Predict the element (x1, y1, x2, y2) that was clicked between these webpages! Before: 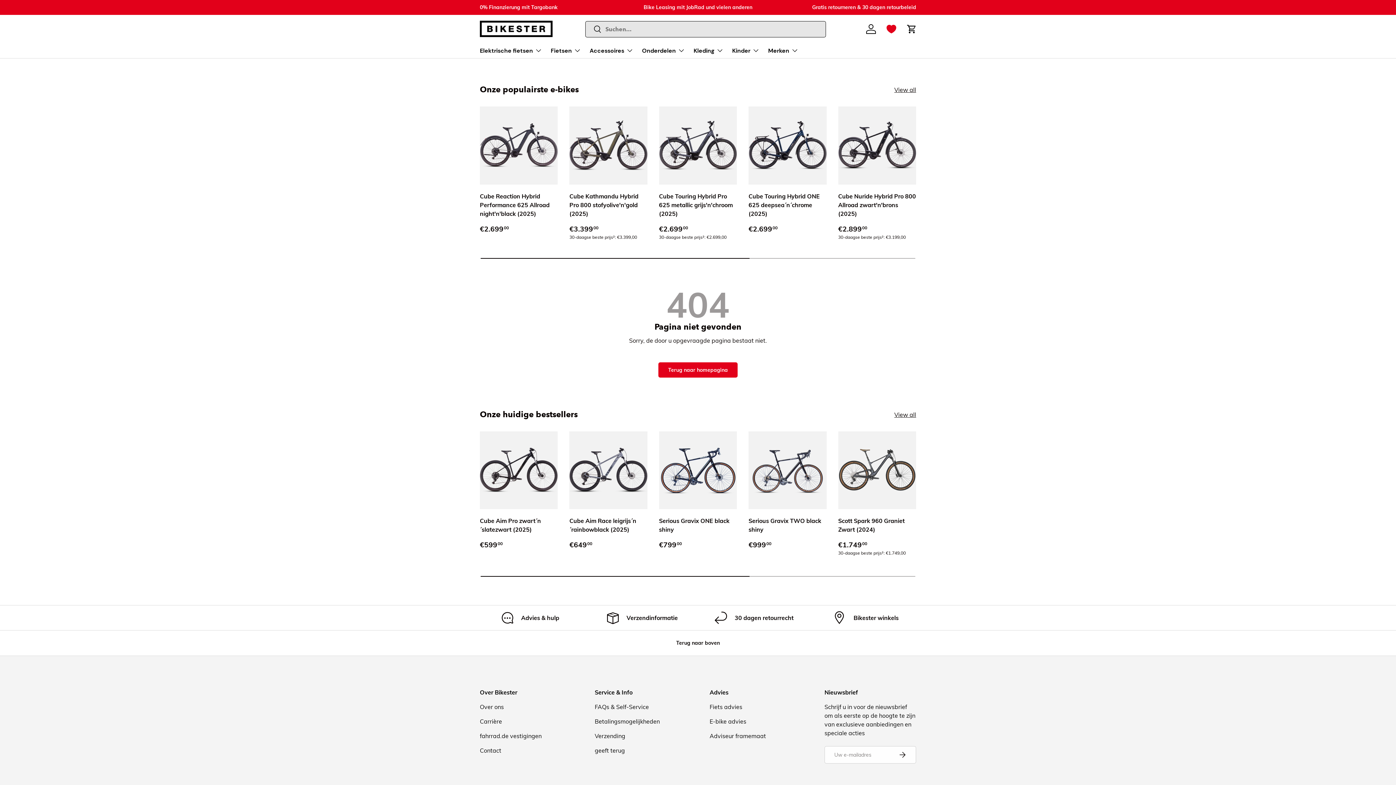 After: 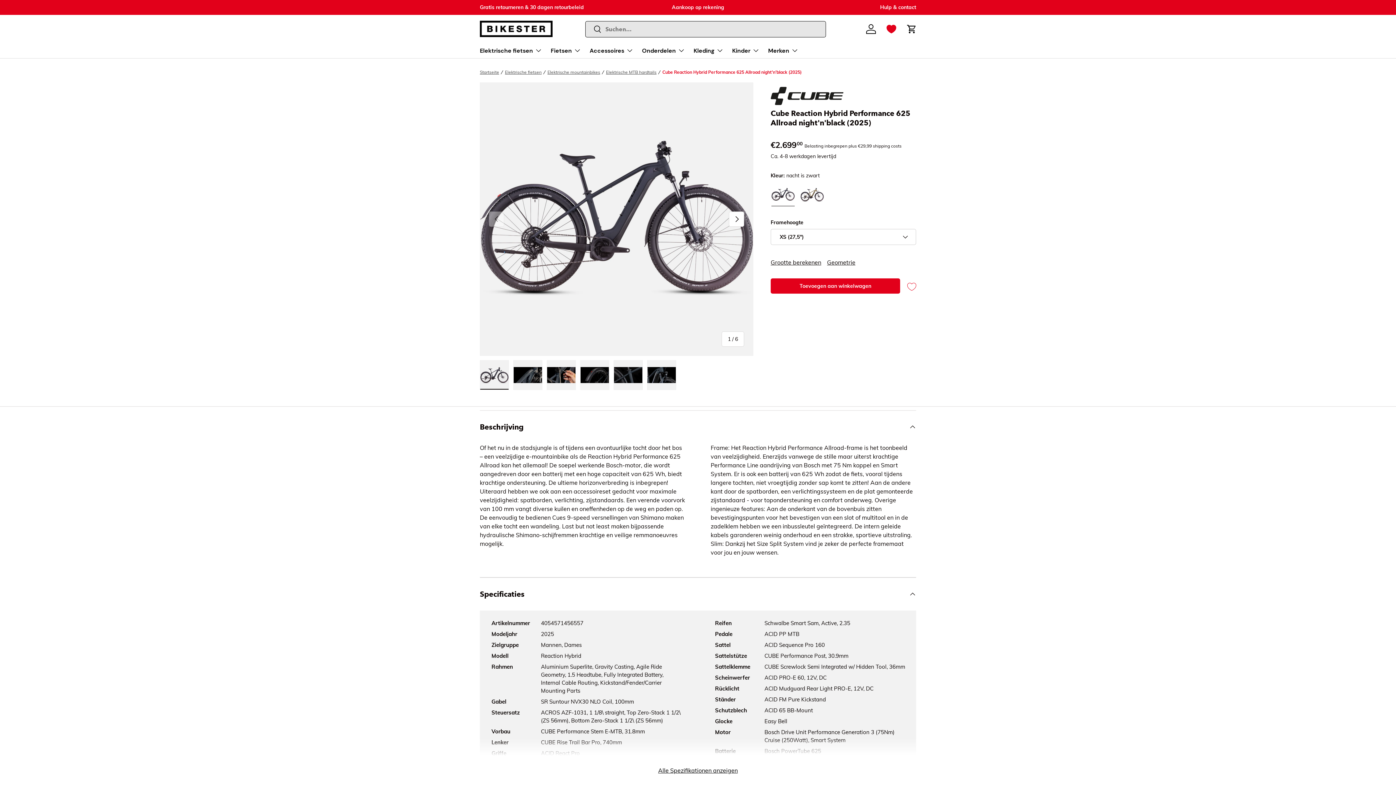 Action: bbox: (480, 192, 549, 217) label: Cube Reaction Hybrid Performance 625 Allroad night'n'black (2025)